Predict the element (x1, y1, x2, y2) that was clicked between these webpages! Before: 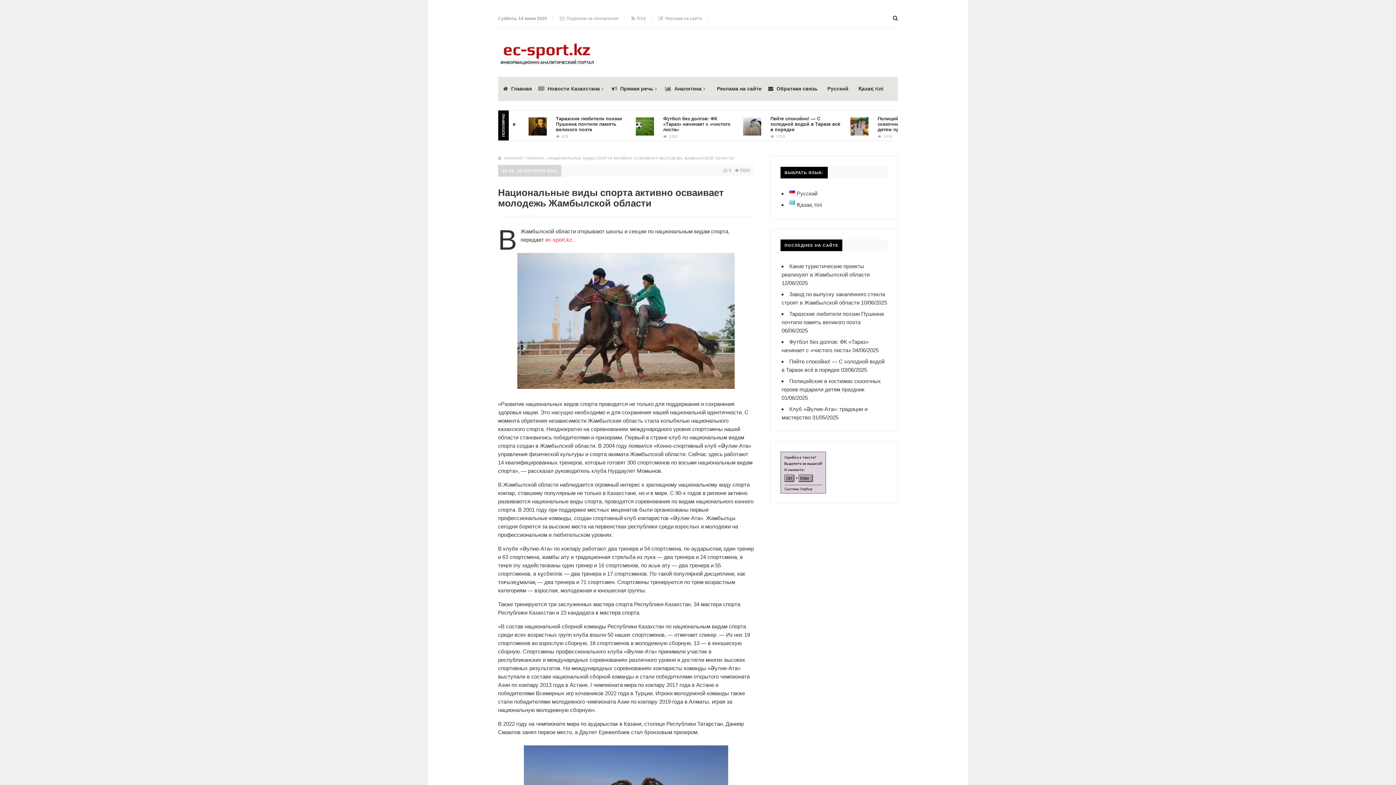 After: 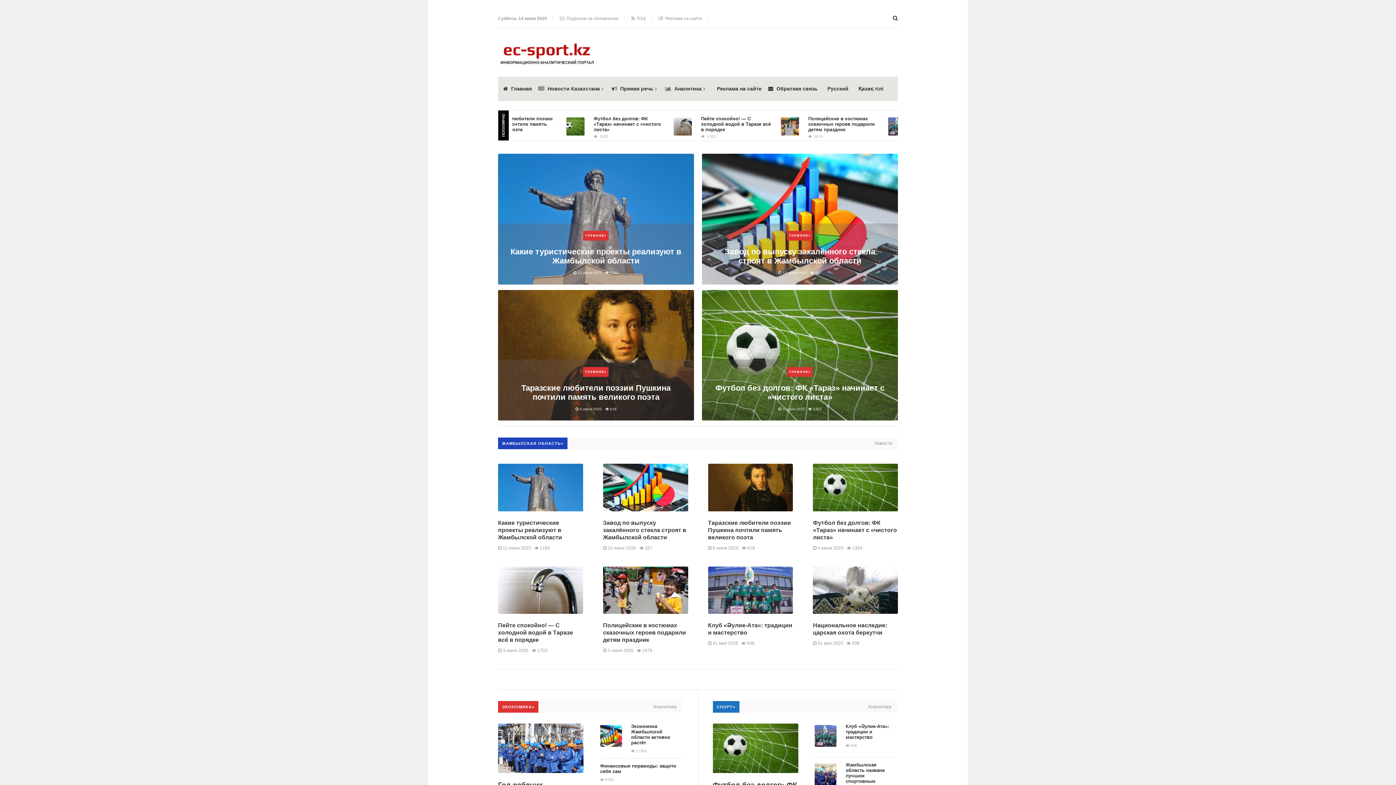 Action: label: Главная bbox: (508, 85, 532, 91)